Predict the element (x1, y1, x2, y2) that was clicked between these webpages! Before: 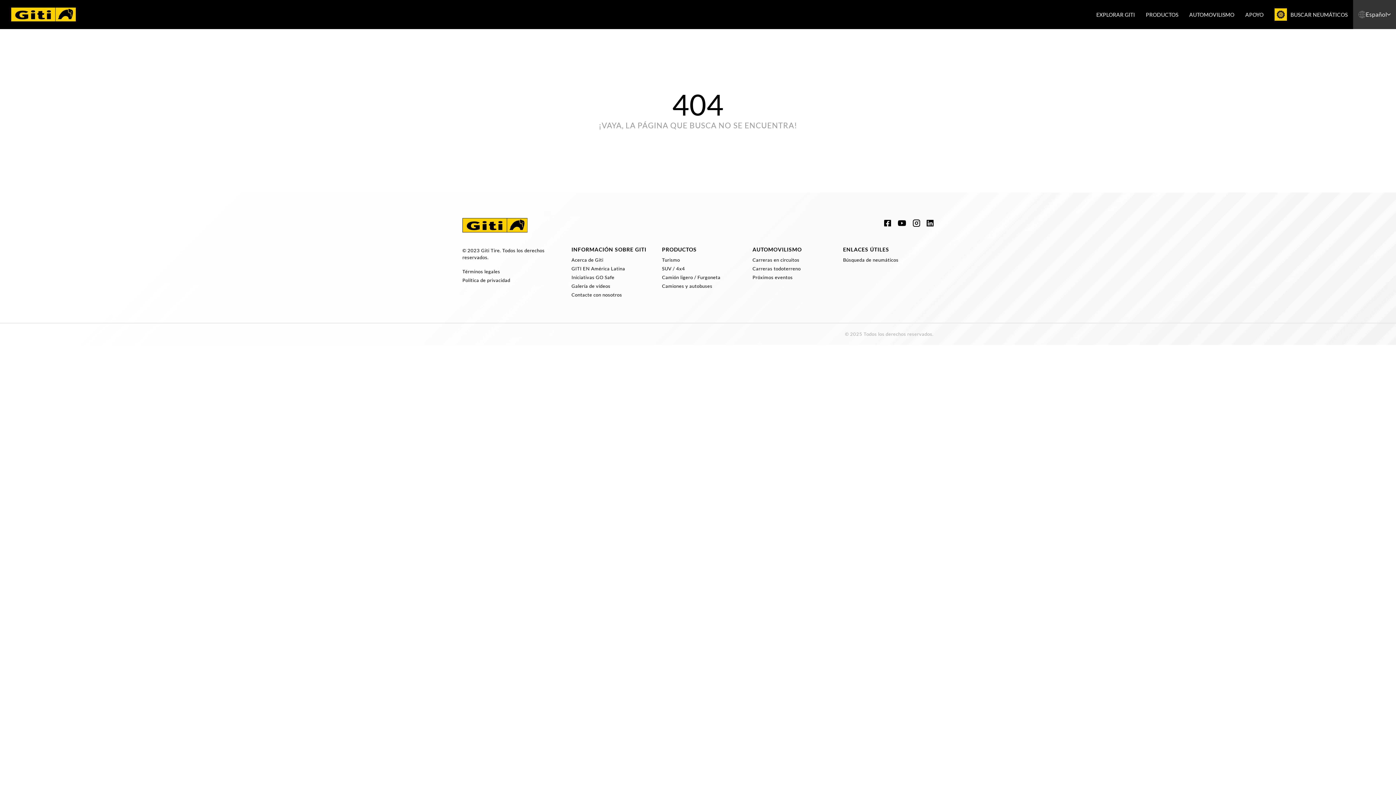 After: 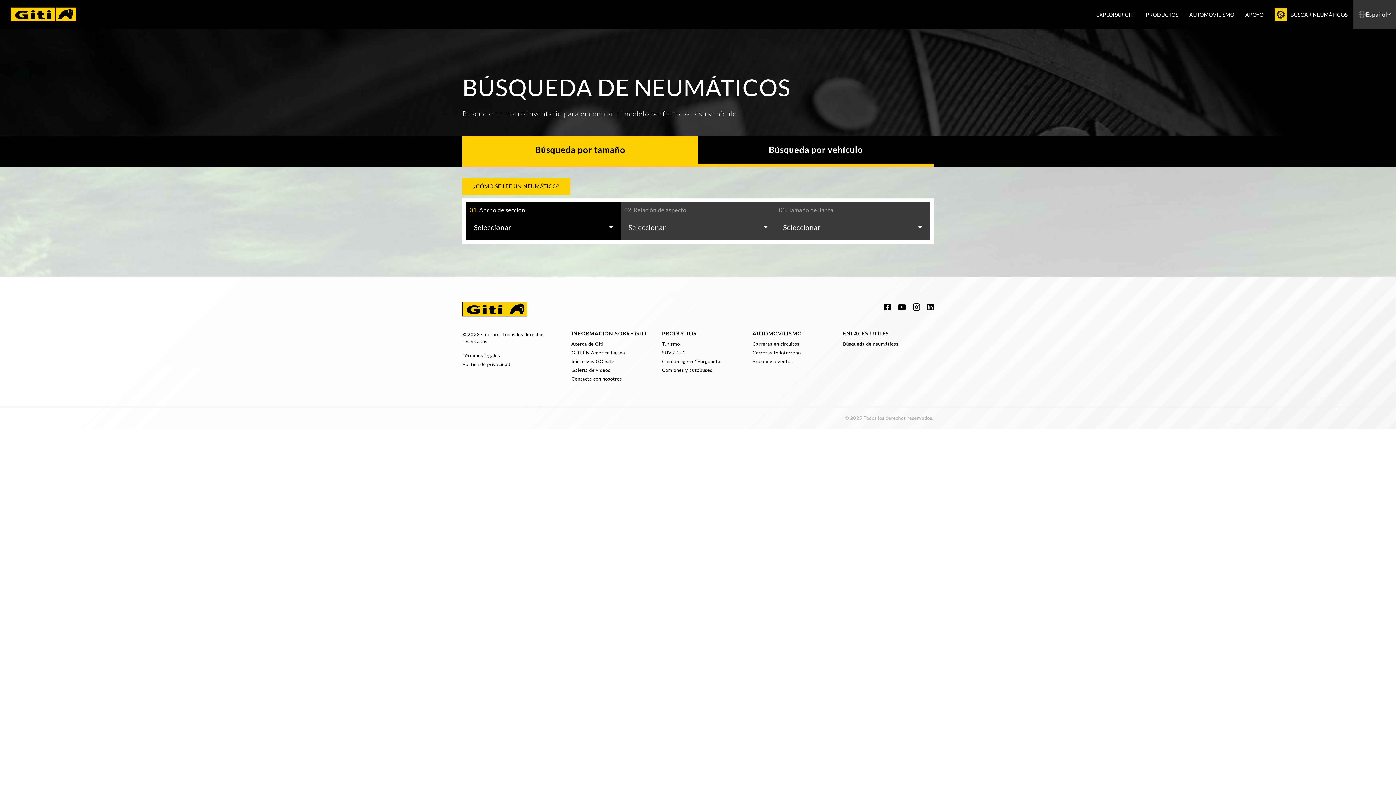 Action: bbox: (843, 257, 898, 262) label: Búsqueda de neumáticos